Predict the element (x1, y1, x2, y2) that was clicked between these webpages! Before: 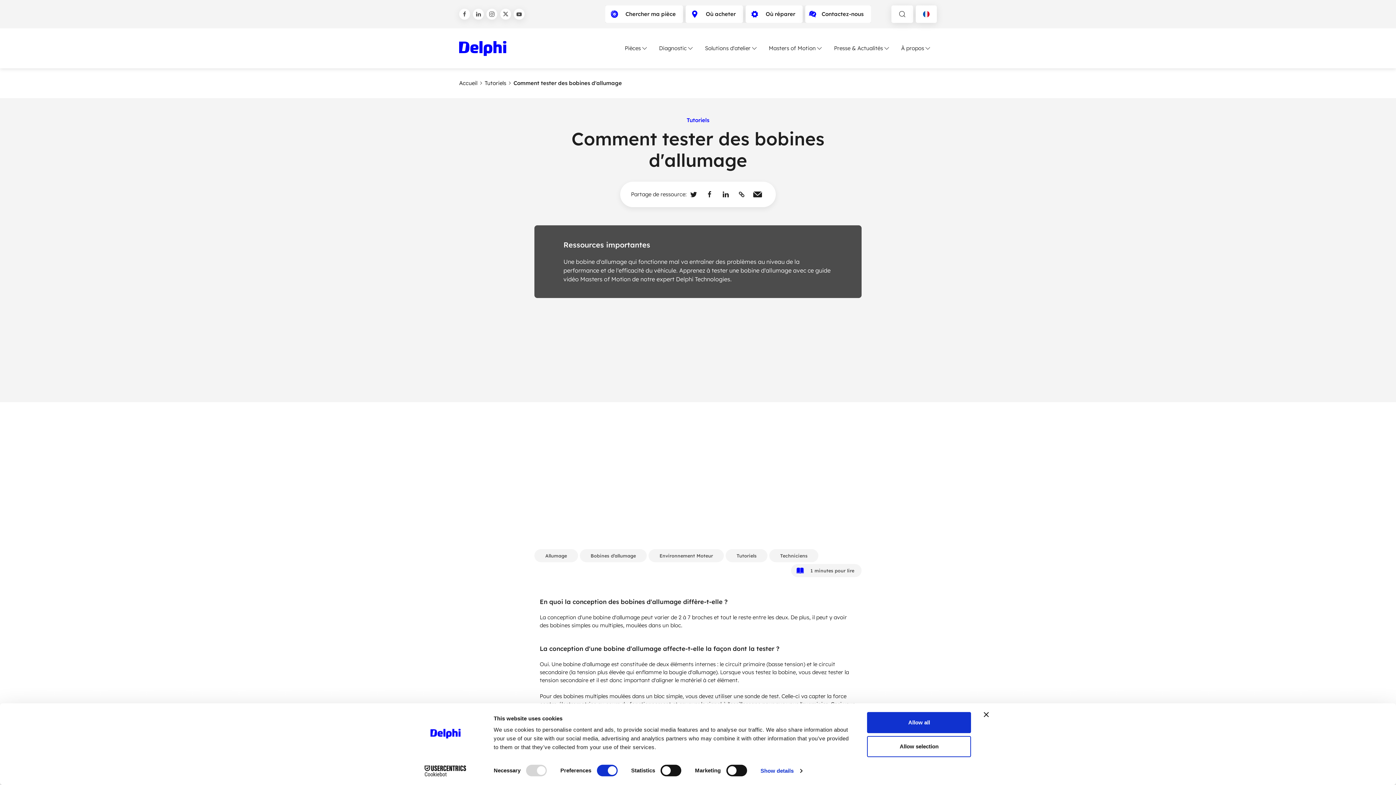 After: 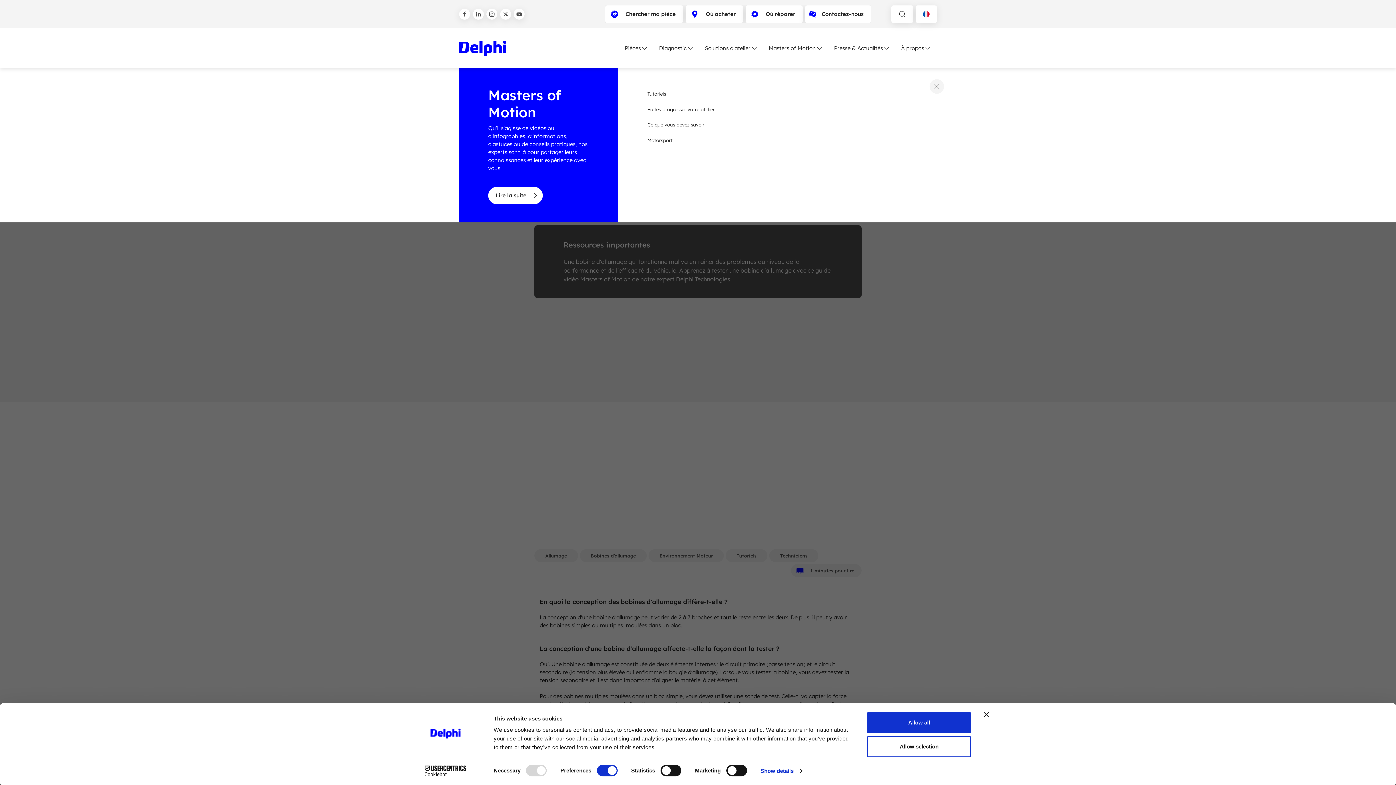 Action: label: Masters of Motion bbox: (763, 44, 828, 52)